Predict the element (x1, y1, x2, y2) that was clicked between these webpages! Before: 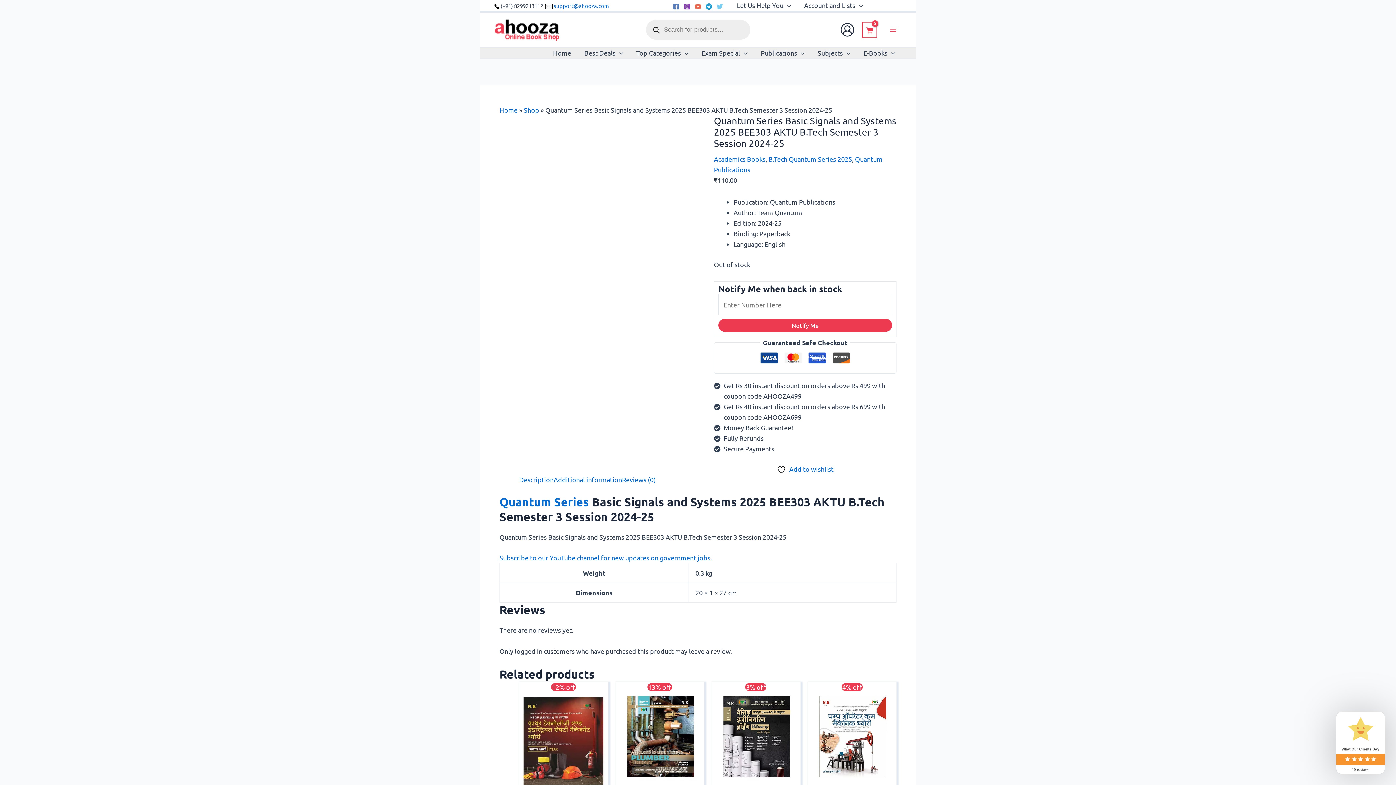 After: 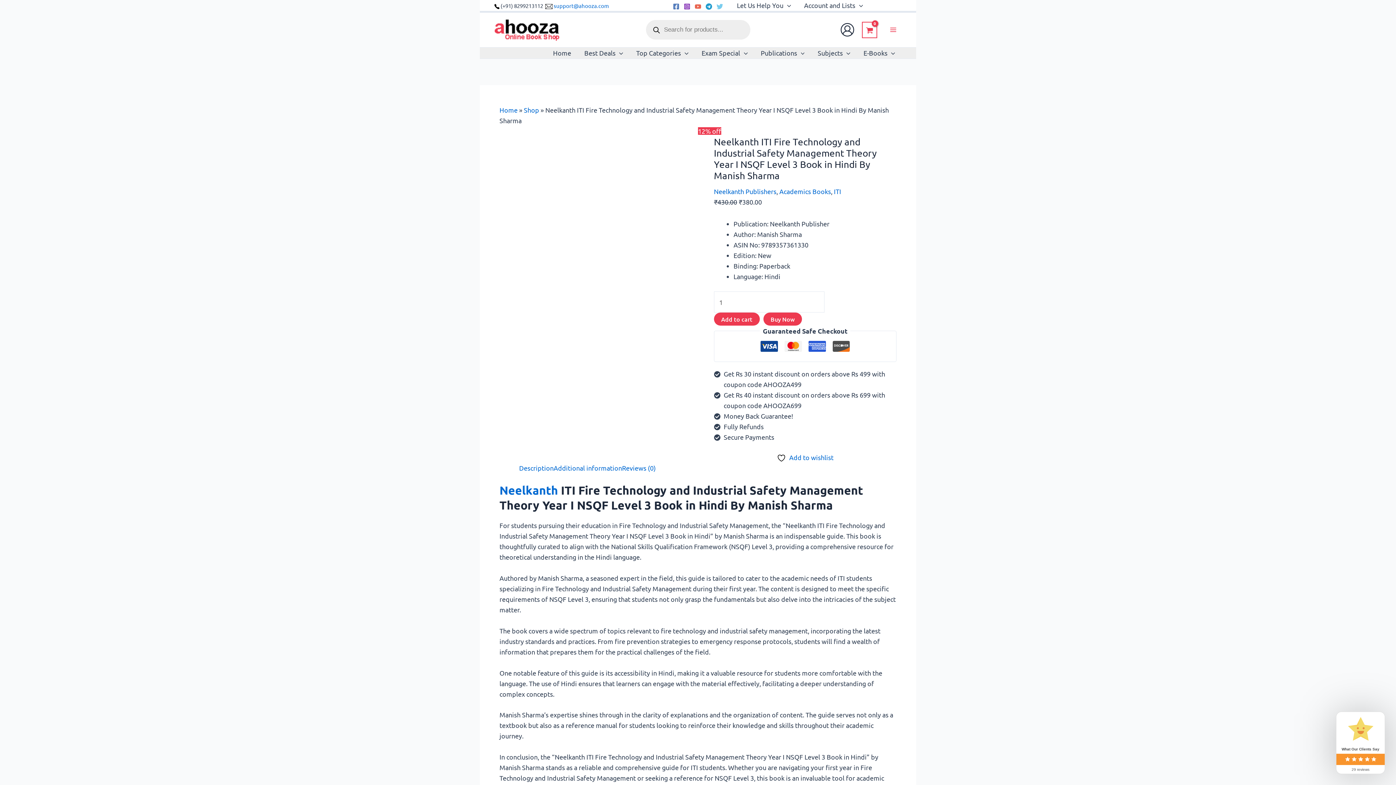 Action: bbox: (519, 692, 608, 790)